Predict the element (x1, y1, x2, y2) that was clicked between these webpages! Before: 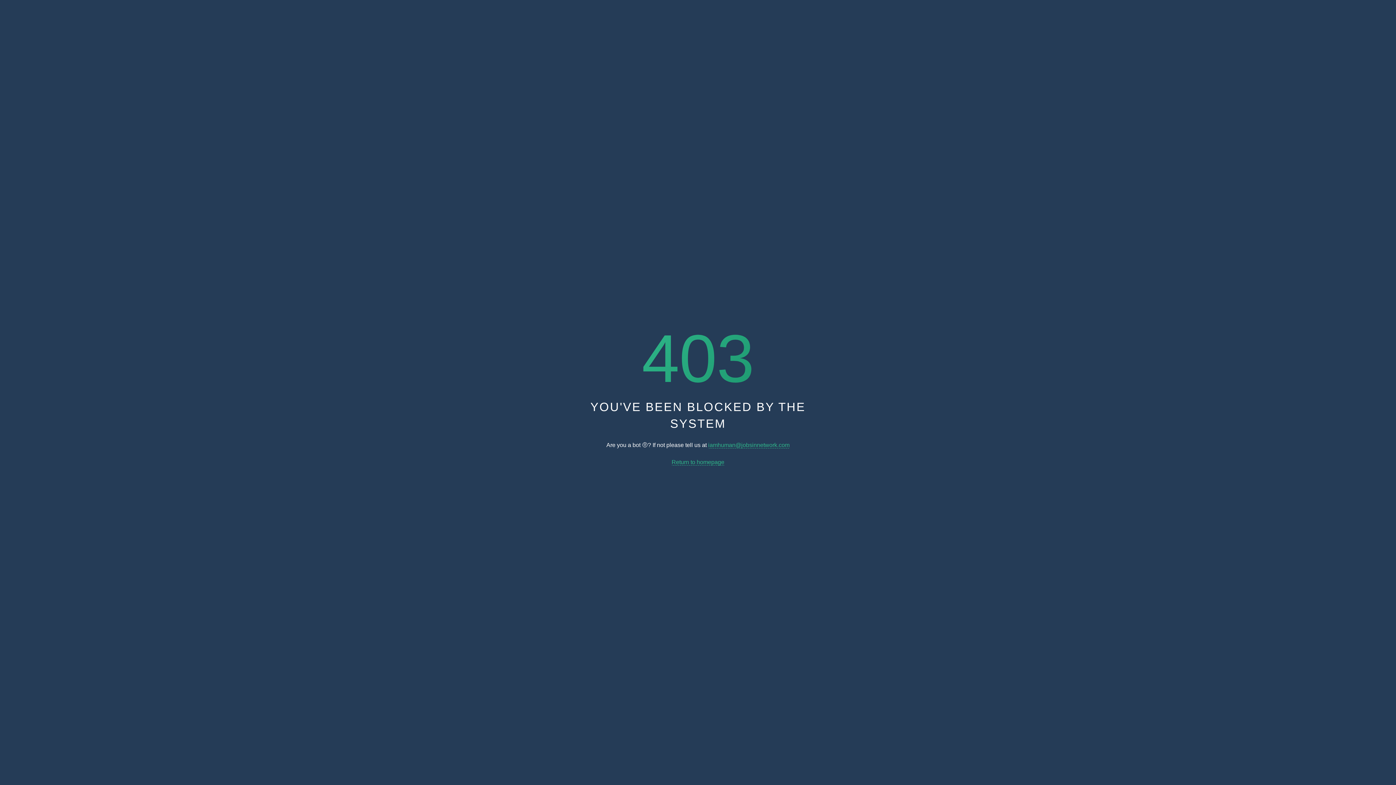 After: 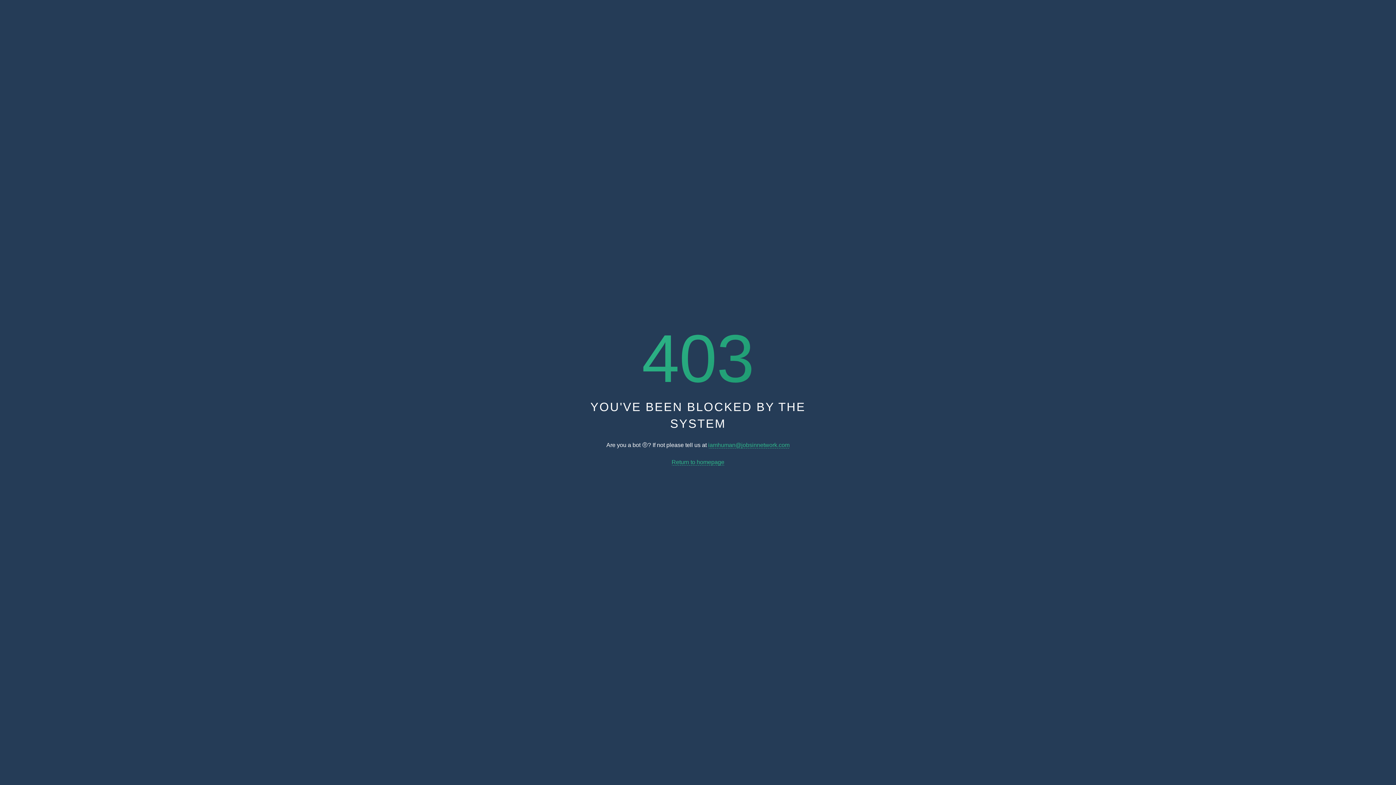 Action: label: Return to homepage bbox: (671, 459, 724, 465)